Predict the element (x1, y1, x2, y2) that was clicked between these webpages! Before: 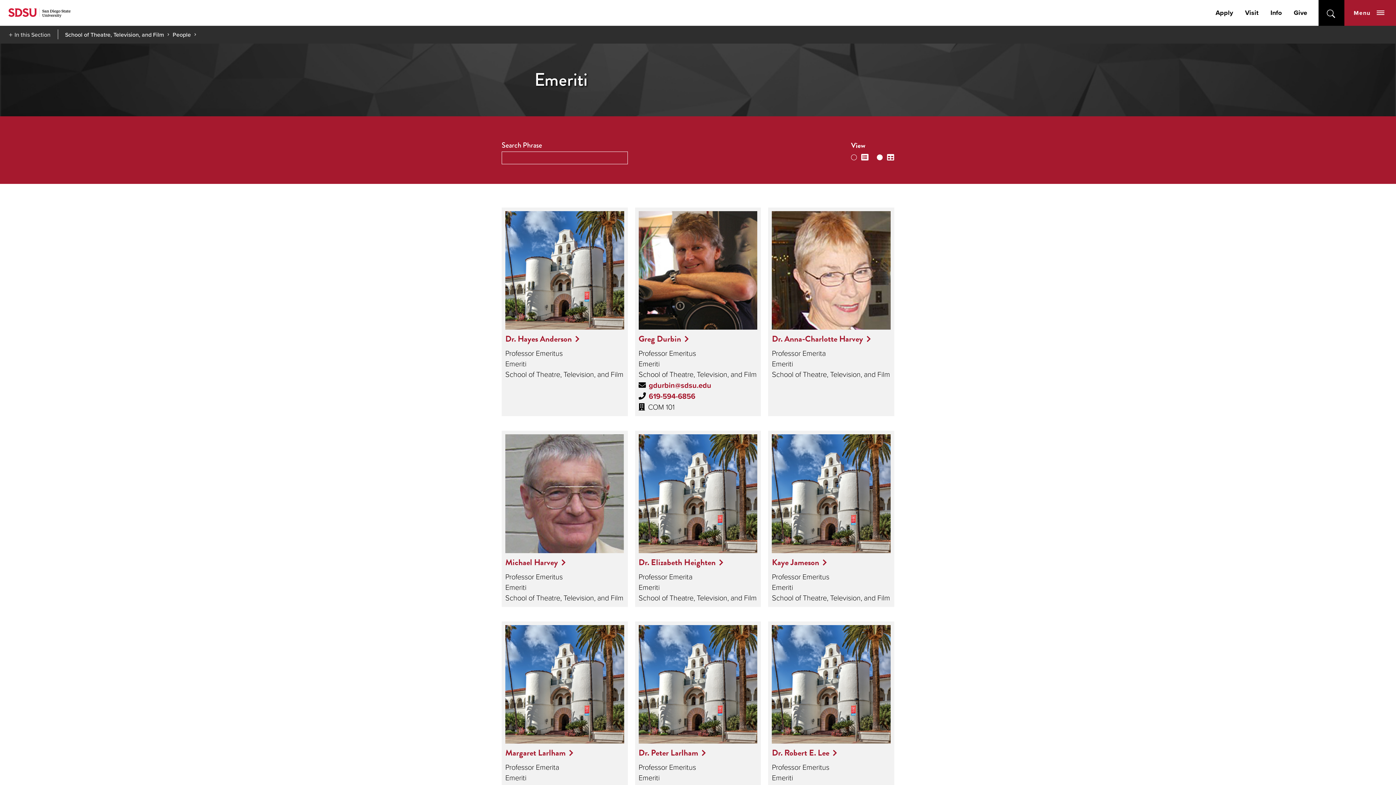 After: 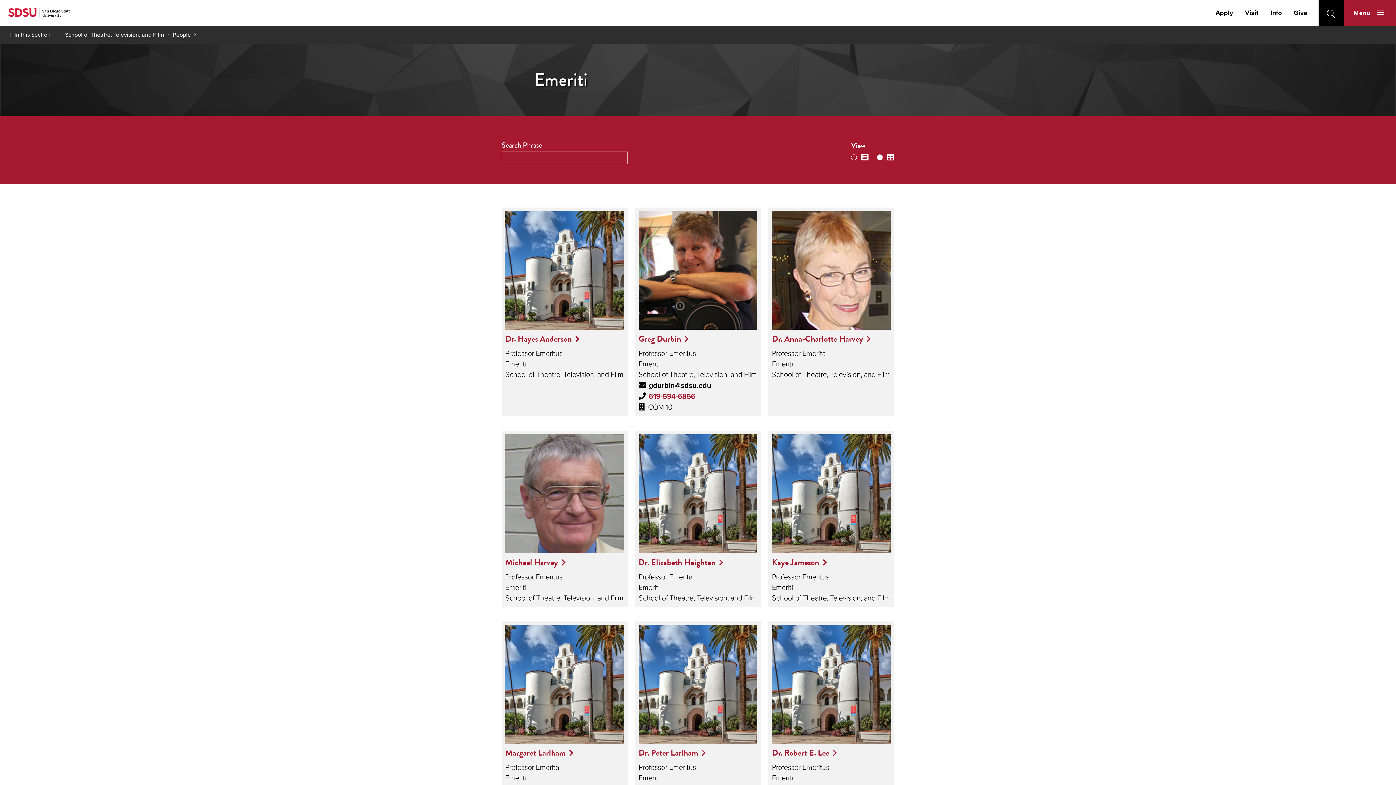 Action: label: gdurbin@sdsu.edu bbox: (638, 380, 757, 390)